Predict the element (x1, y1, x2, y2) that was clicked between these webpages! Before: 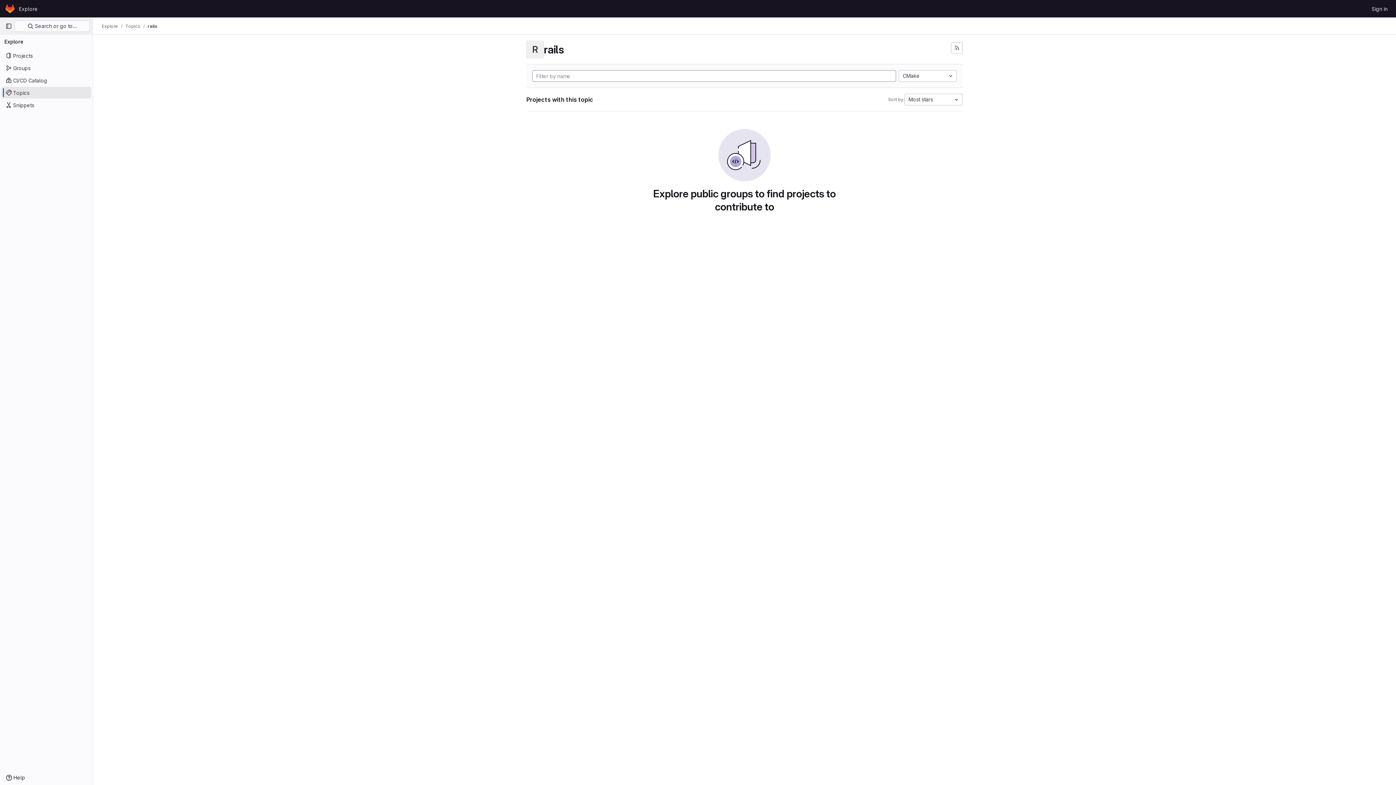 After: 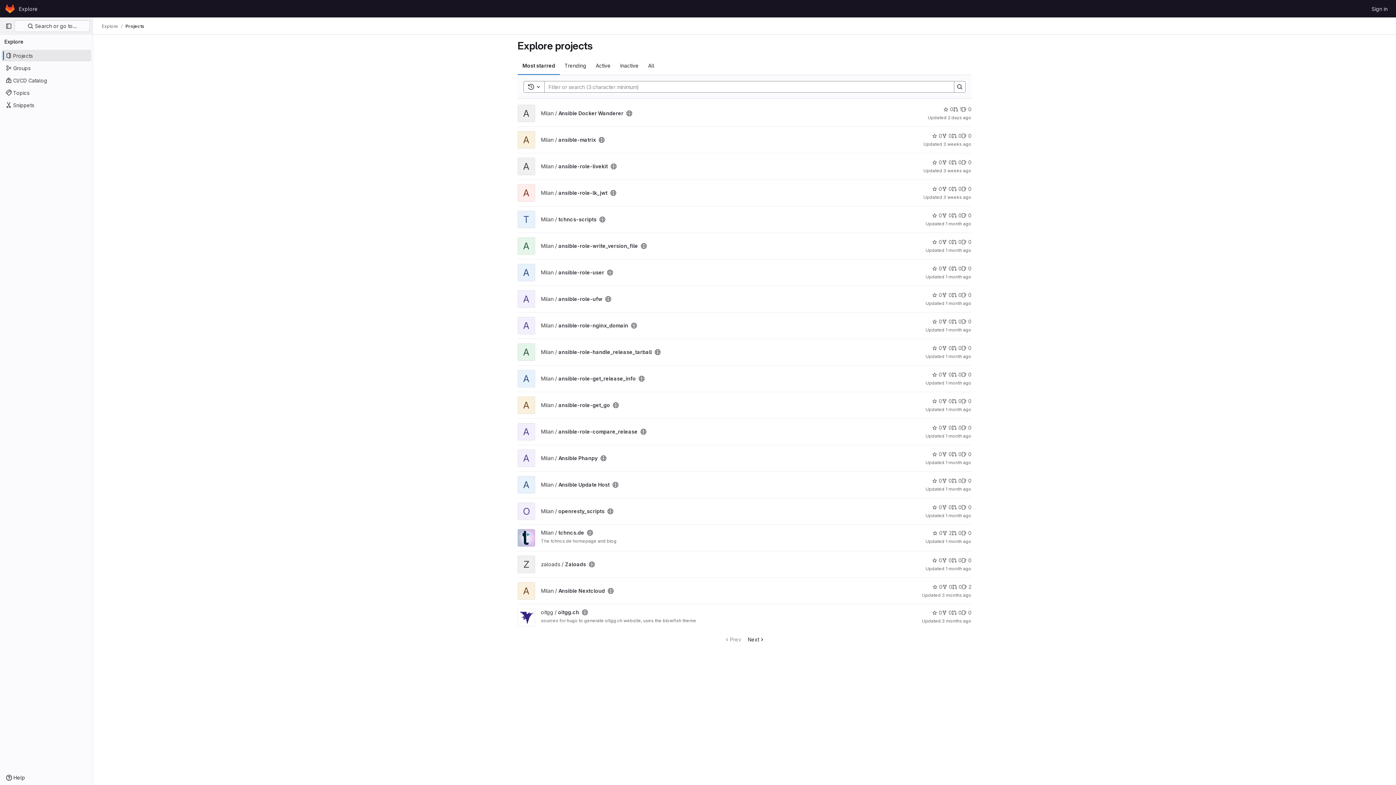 Action: bbox: (16, 2, 40, 14) label: Explore